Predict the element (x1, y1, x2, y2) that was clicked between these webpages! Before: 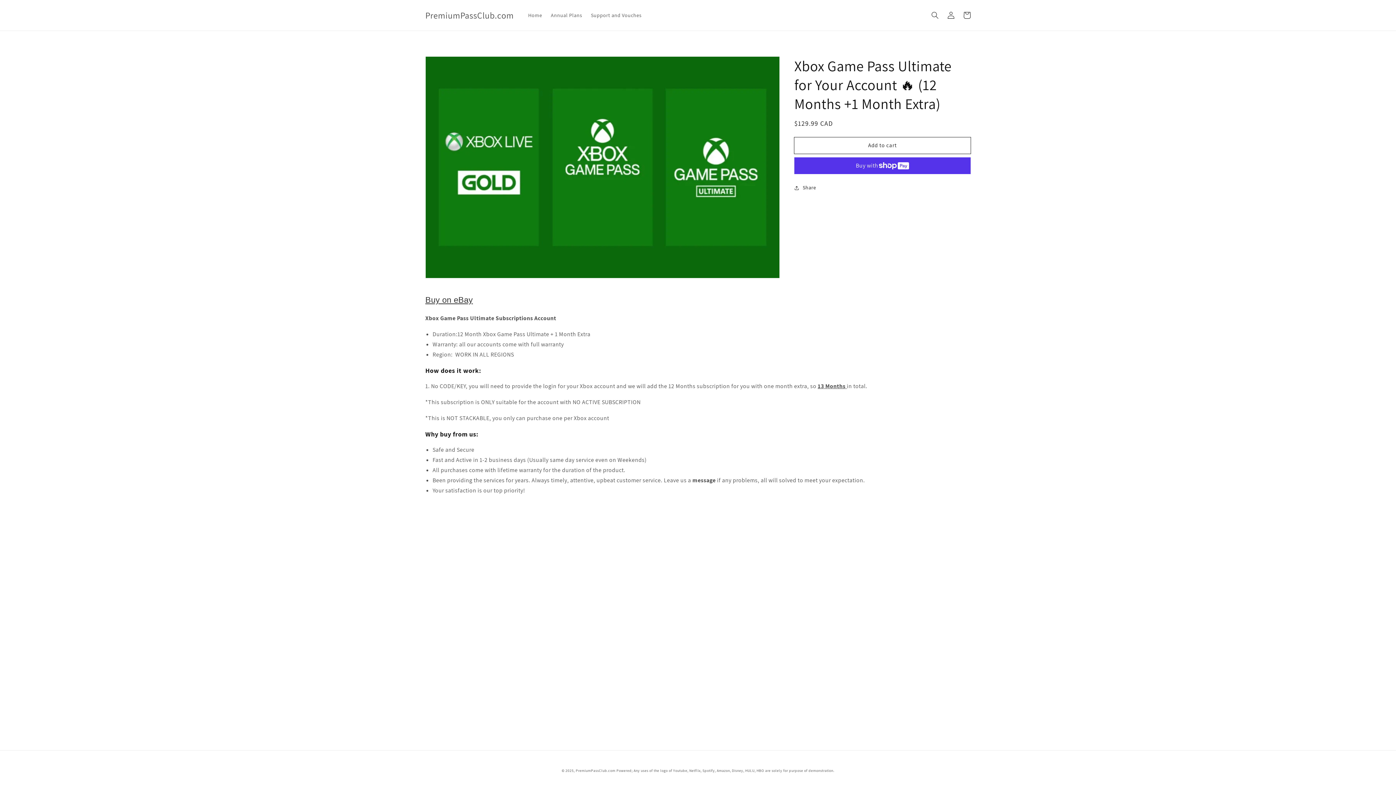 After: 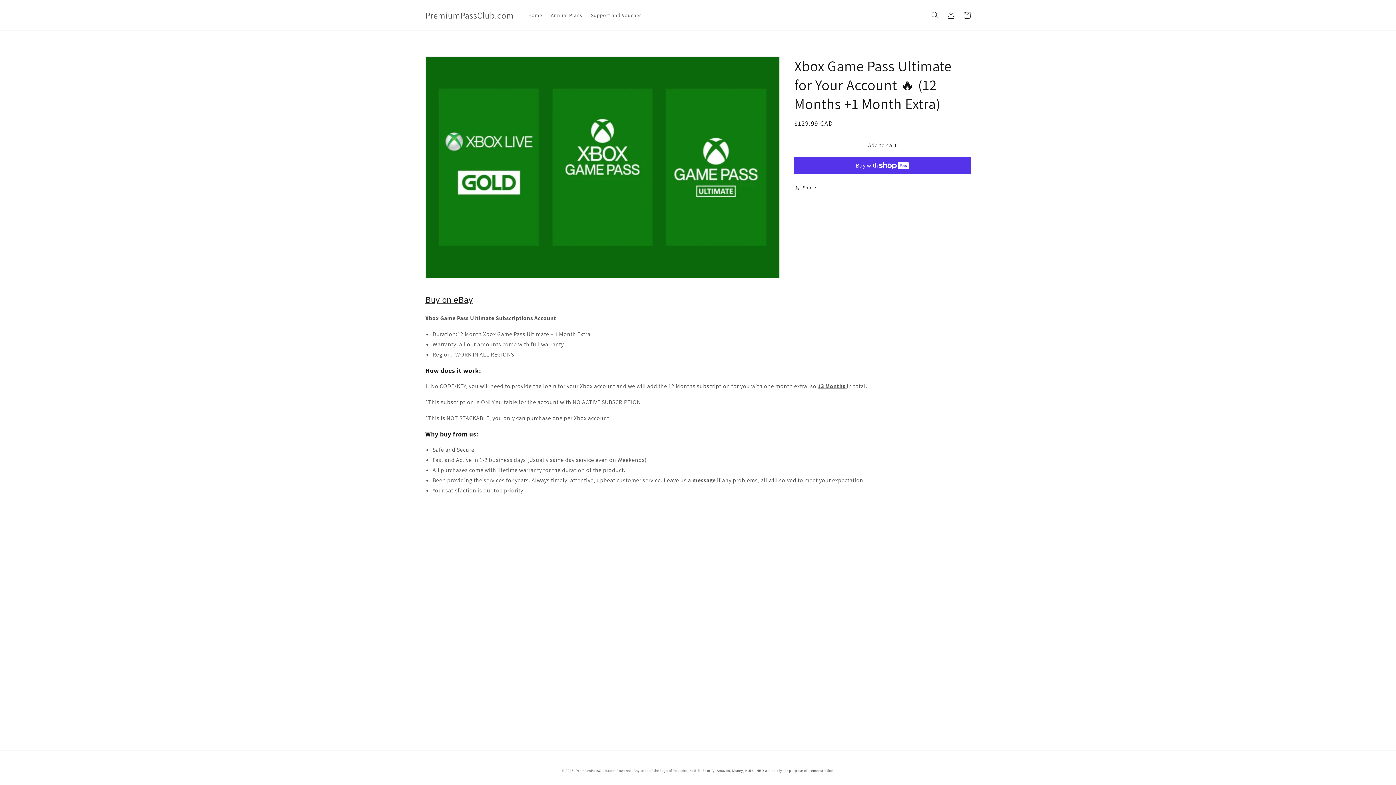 Action: bbox: (425, 297, 472, 304) label: Buy on eBay